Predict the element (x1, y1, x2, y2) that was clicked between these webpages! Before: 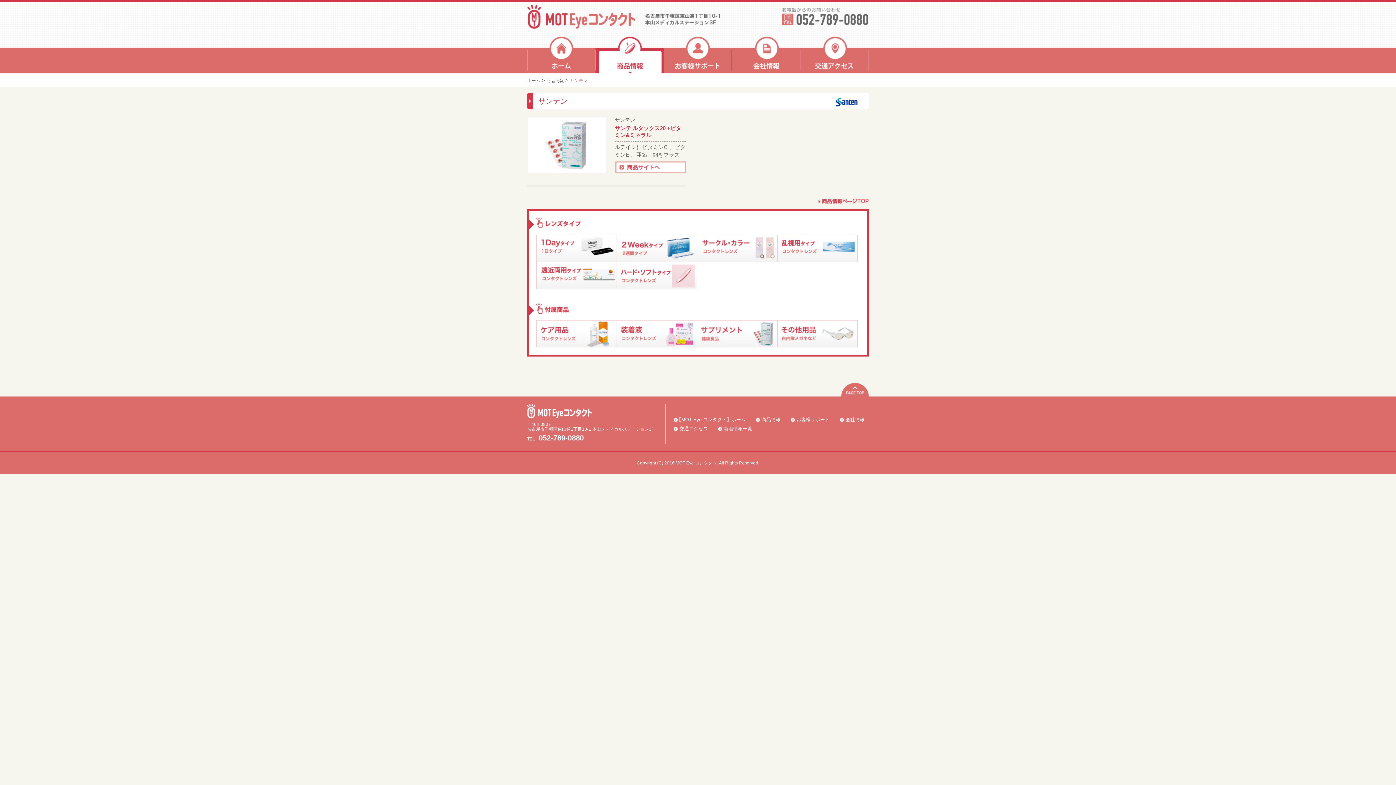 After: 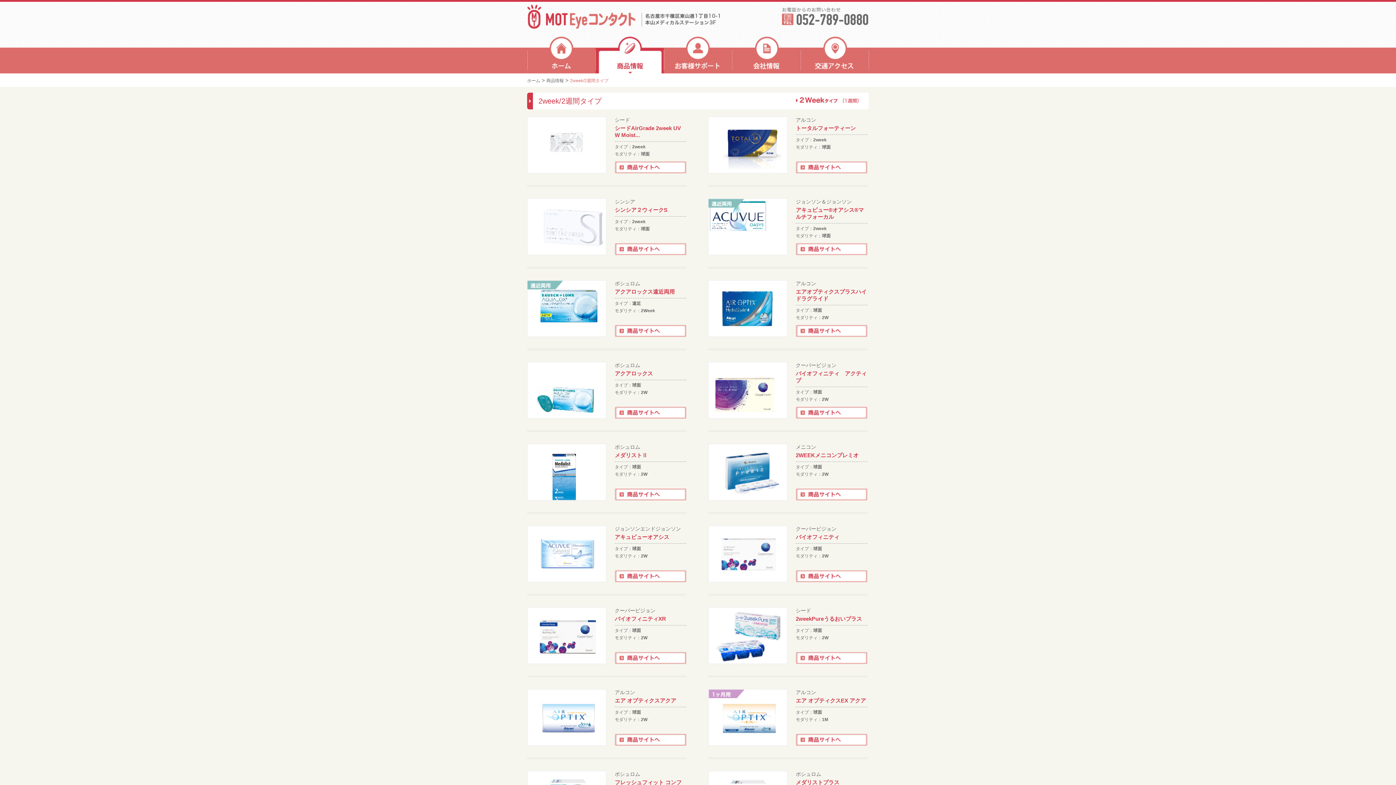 Action: bbox: (616, 234, 697, 262)